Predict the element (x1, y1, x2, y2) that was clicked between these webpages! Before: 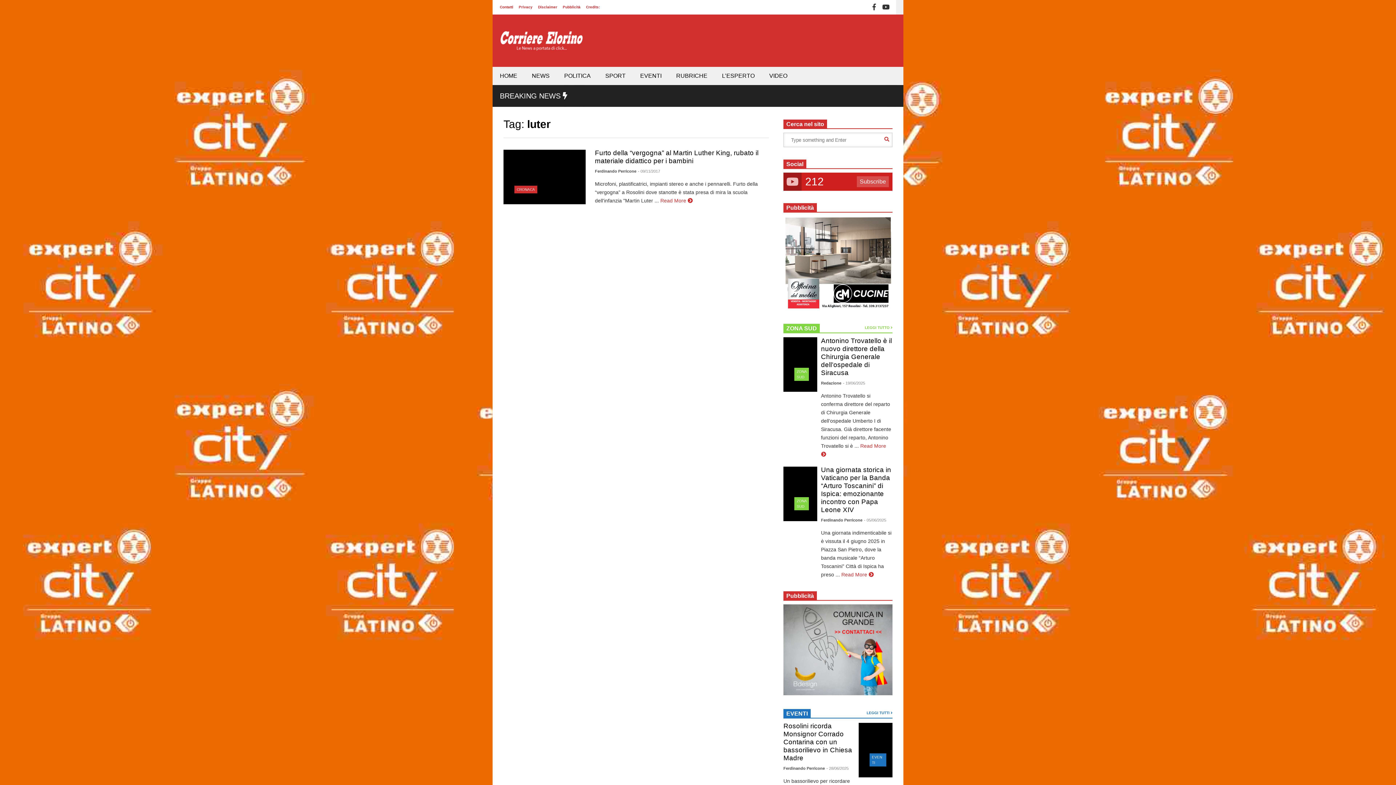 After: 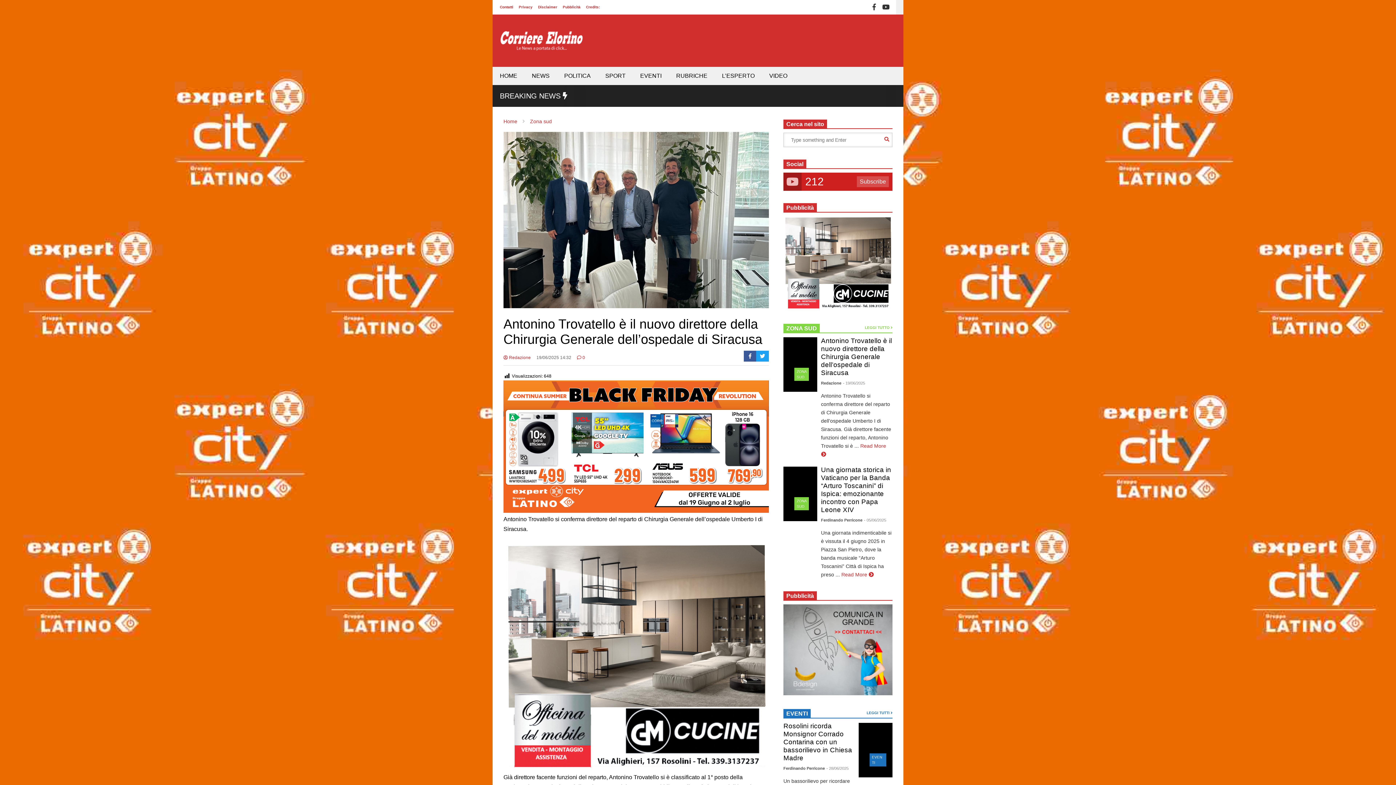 Action: bbox: (843, 381, 865, 385) label: - 19/06/2025